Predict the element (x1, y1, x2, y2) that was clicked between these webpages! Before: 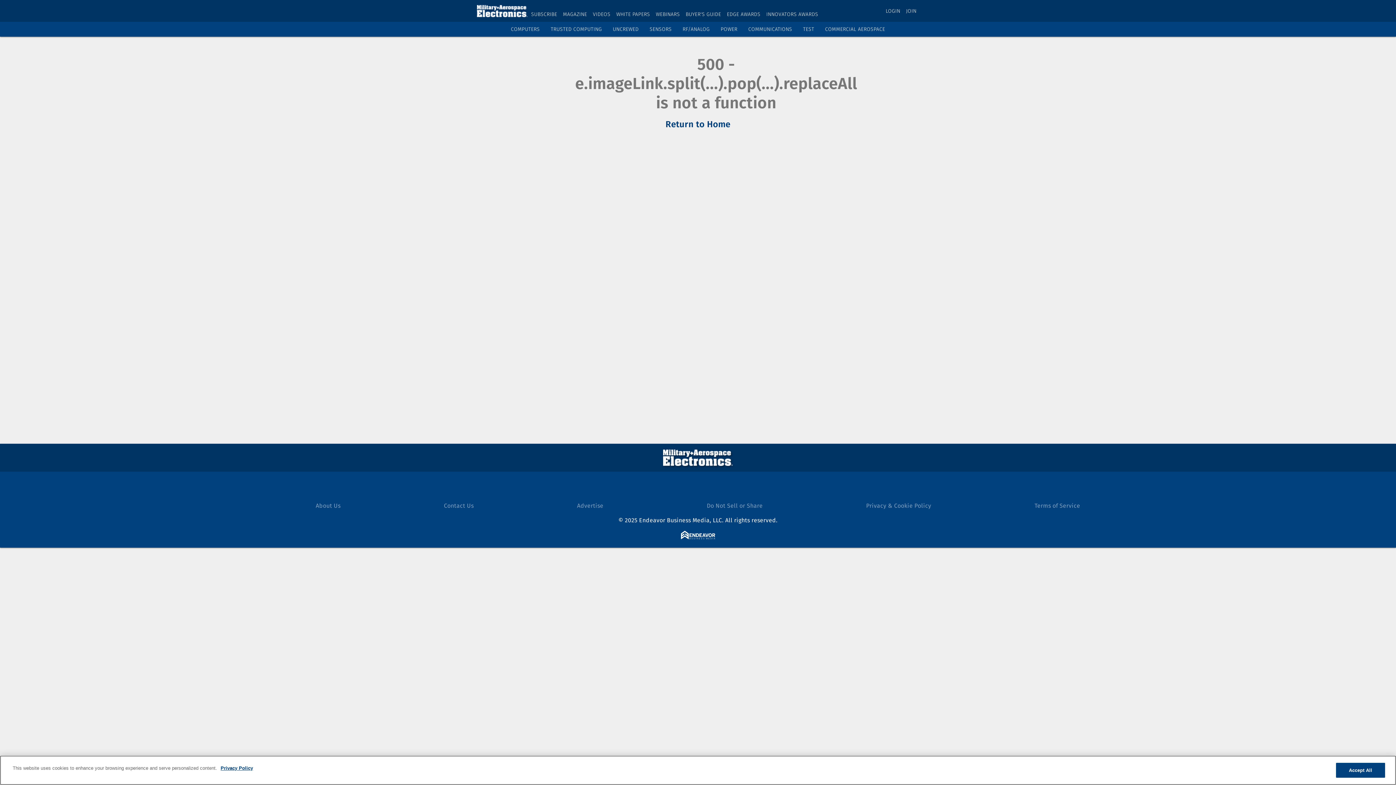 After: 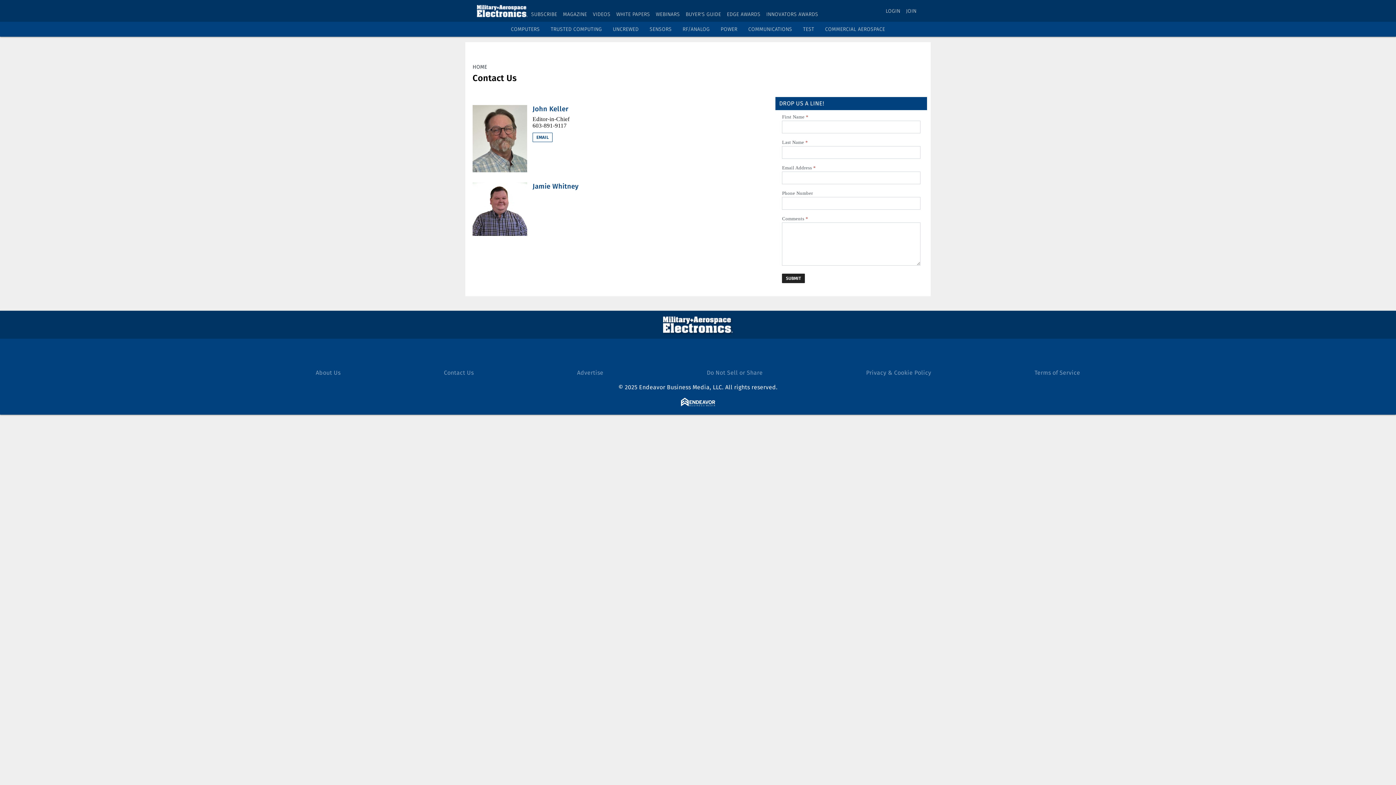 Action: label: Contact Us bbox: (444, 502, 473, 509)